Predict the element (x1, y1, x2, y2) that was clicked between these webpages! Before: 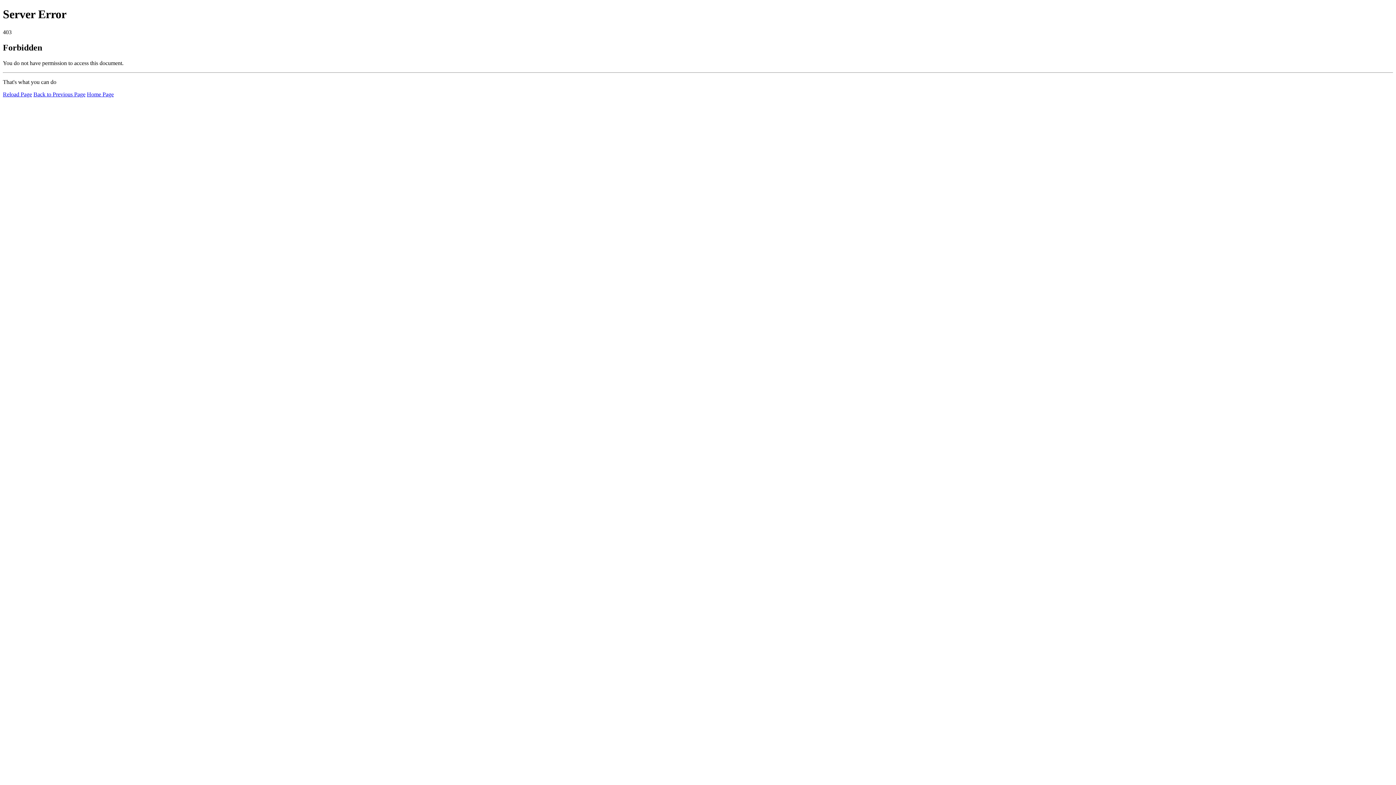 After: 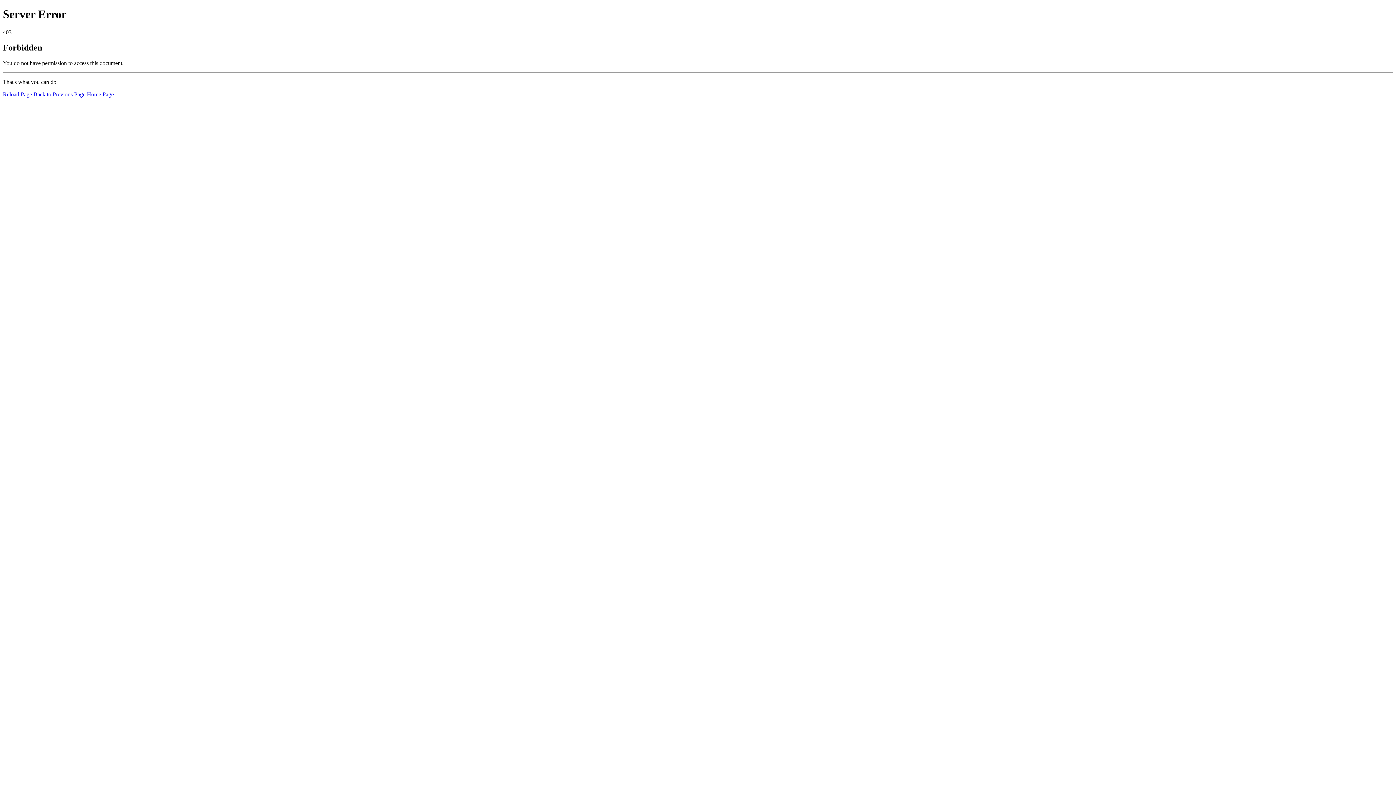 Action: bbox: (86, 91, 113, 97) label: Home Page